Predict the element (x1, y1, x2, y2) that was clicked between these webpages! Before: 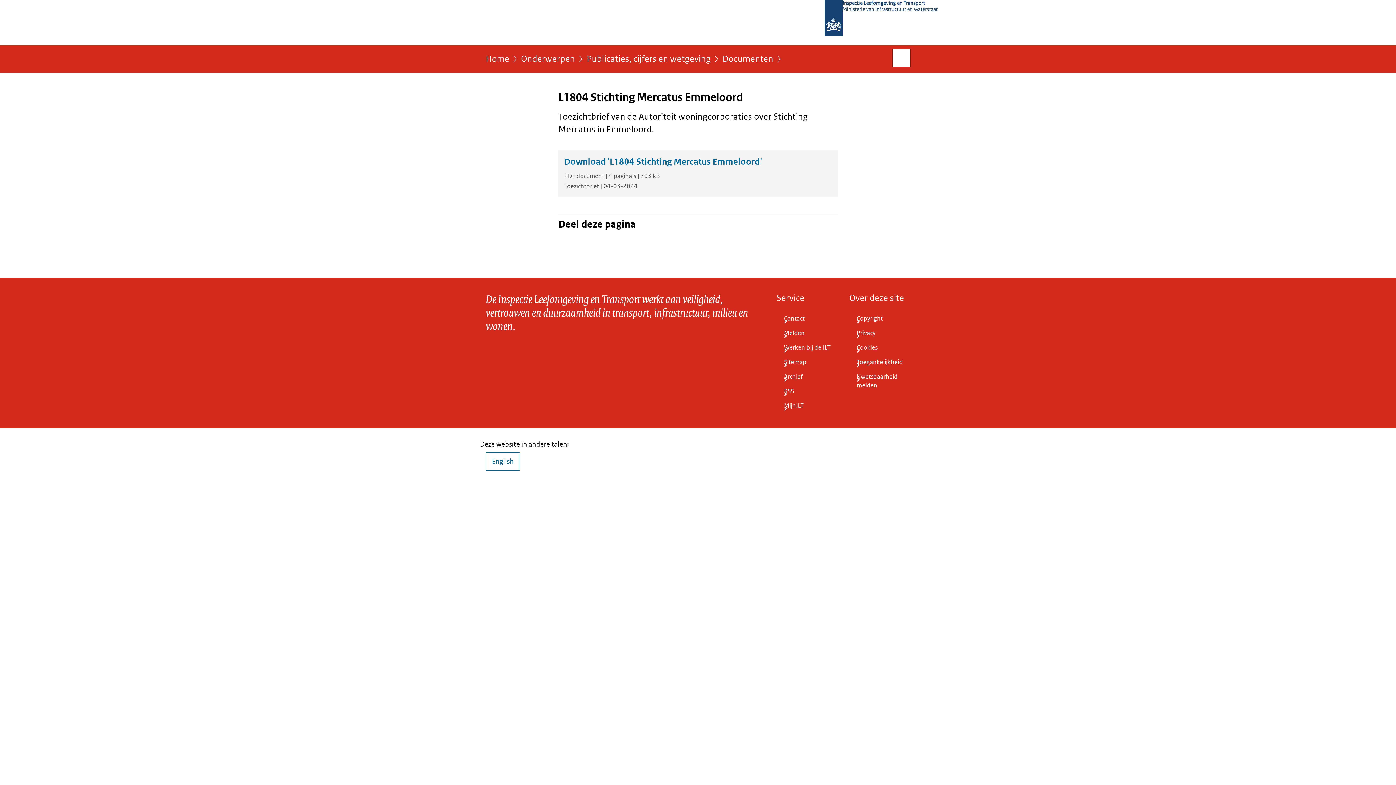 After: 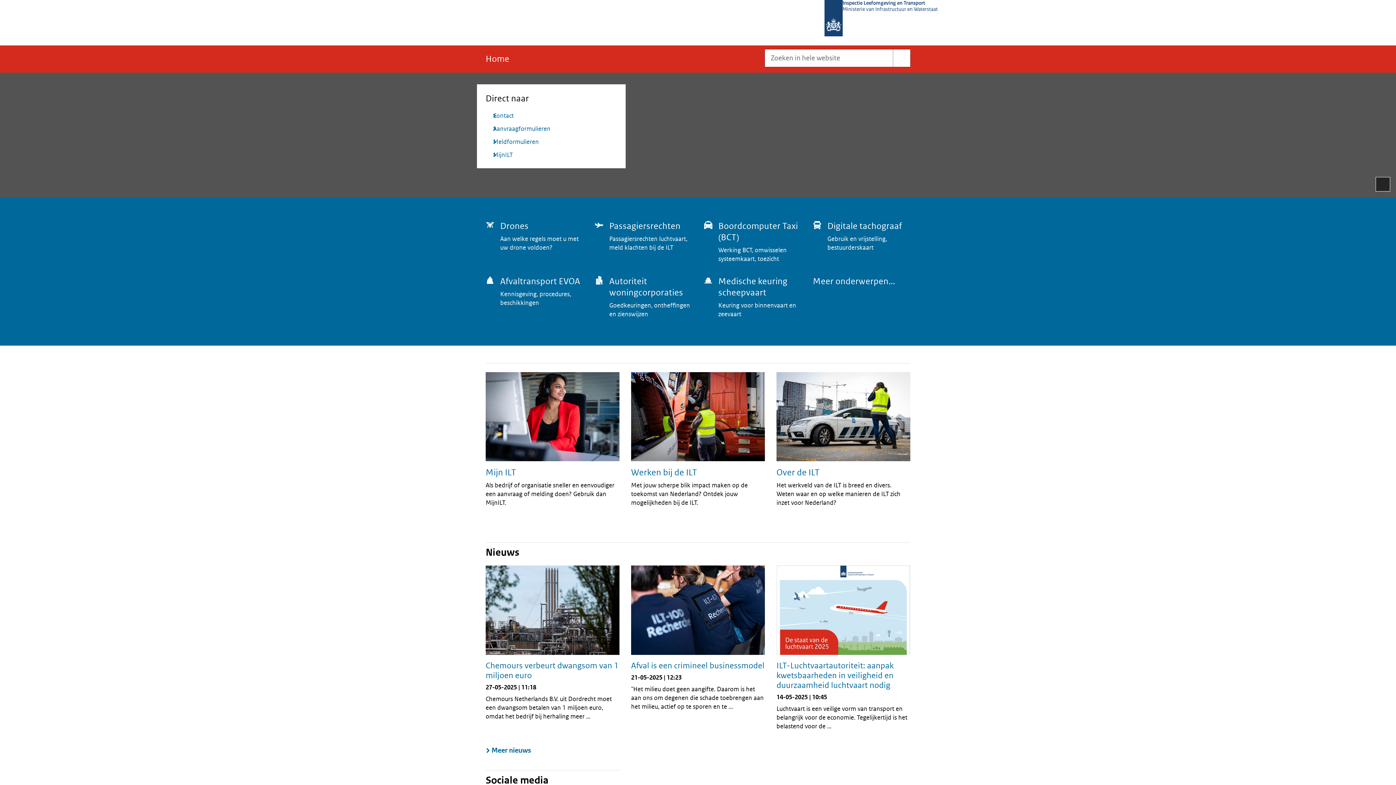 Action: bbox: (824, 0, 938, 45) label: Inspectie Leefomgeving en Transport
Ministerie van Infrastructuur en Waterstaat